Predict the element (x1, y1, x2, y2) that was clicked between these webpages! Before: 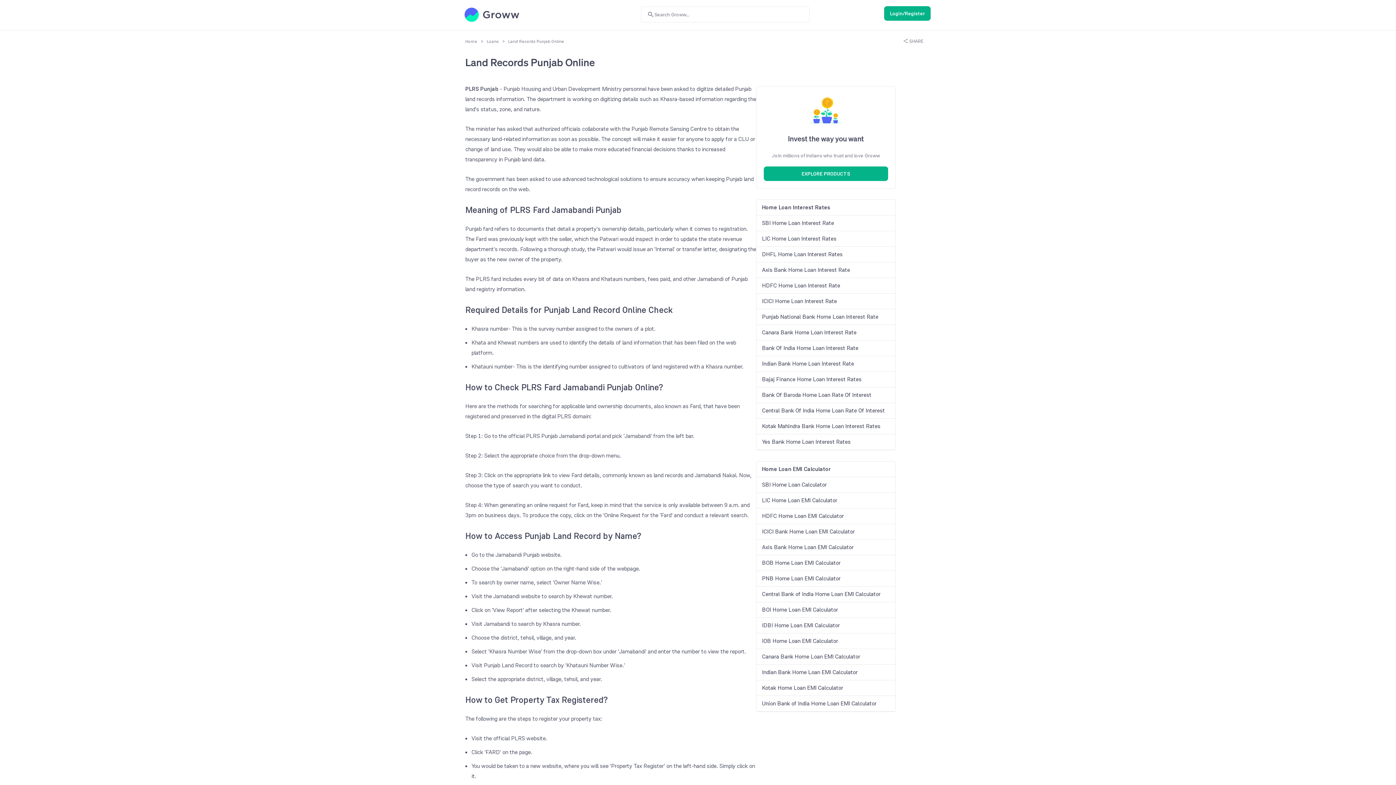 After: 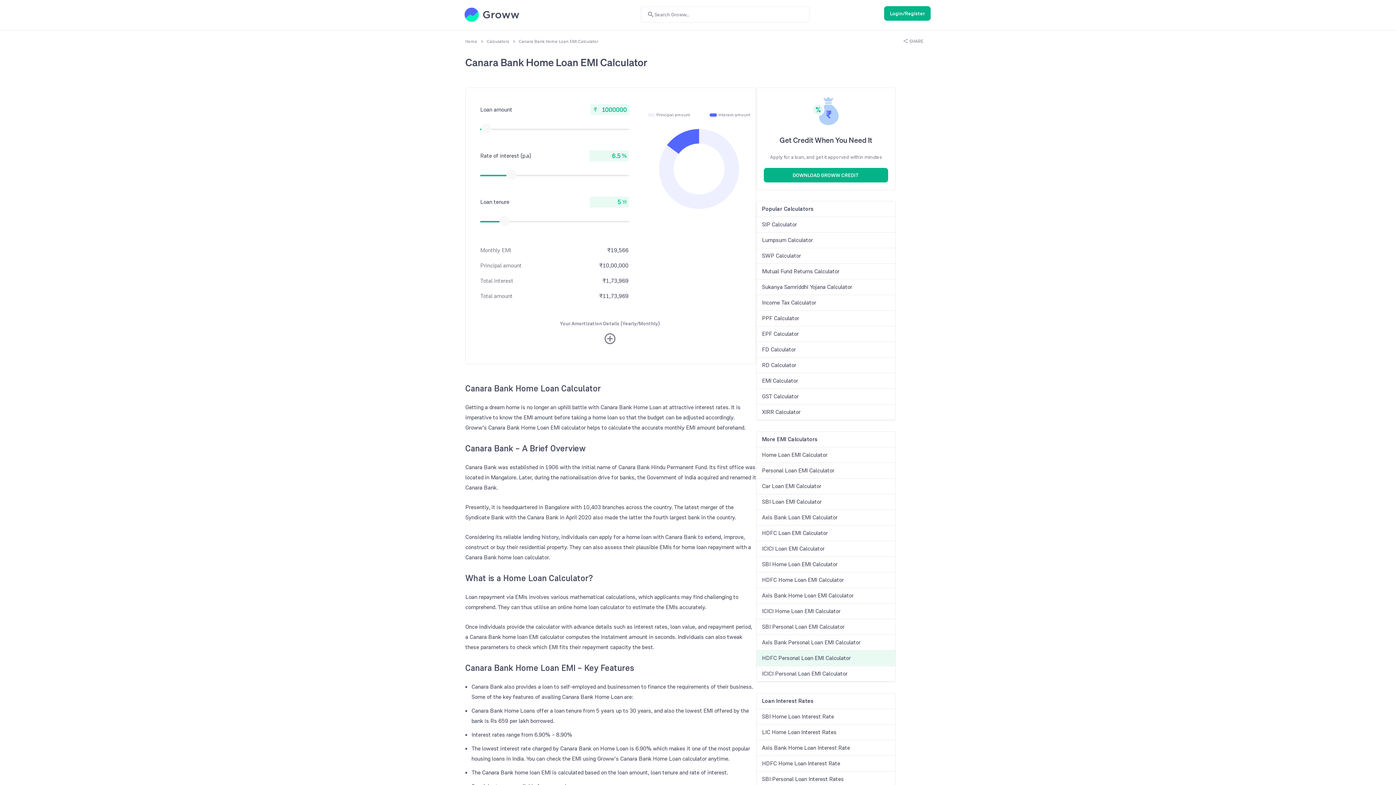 Action: bbox: (756, 649, 895, 665) label: Canara Bank Home Loan EMI Calculator